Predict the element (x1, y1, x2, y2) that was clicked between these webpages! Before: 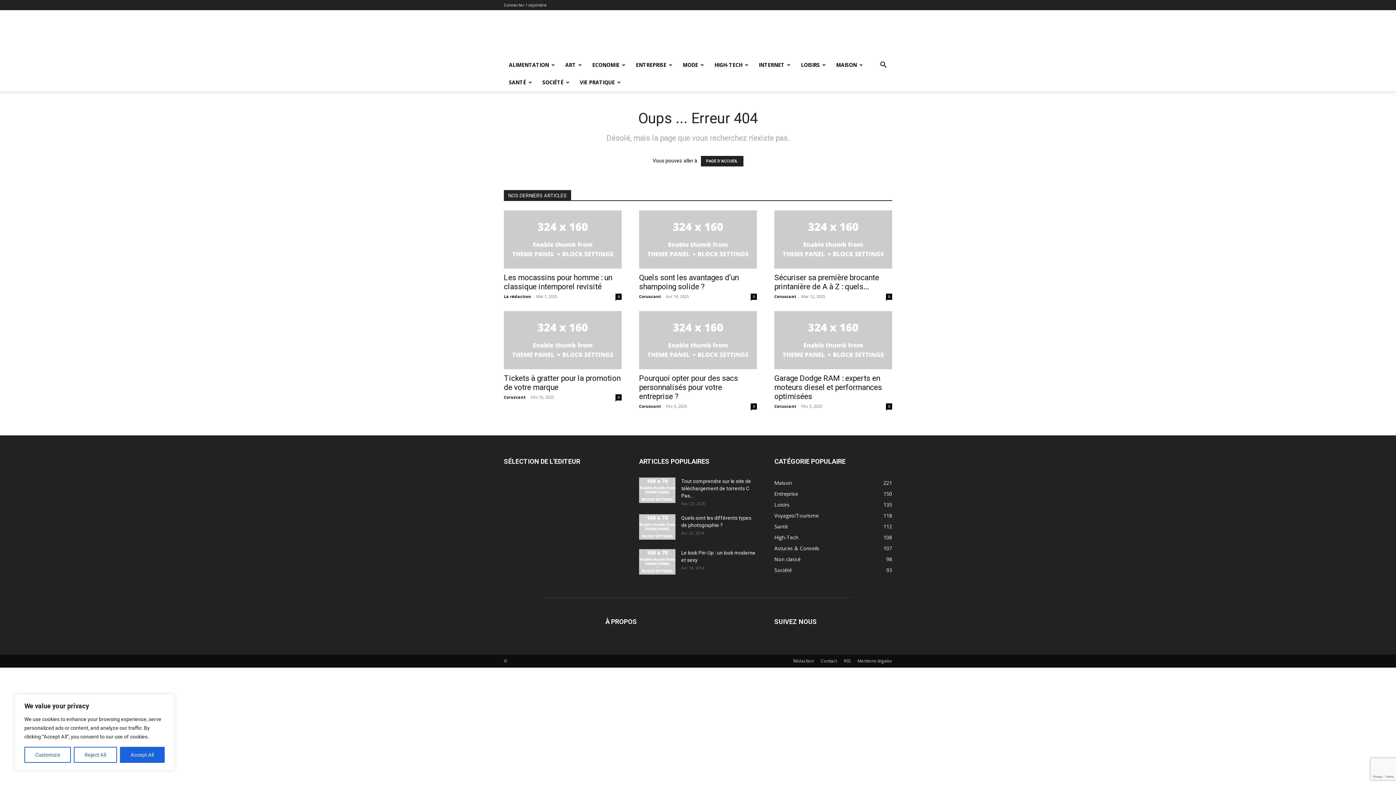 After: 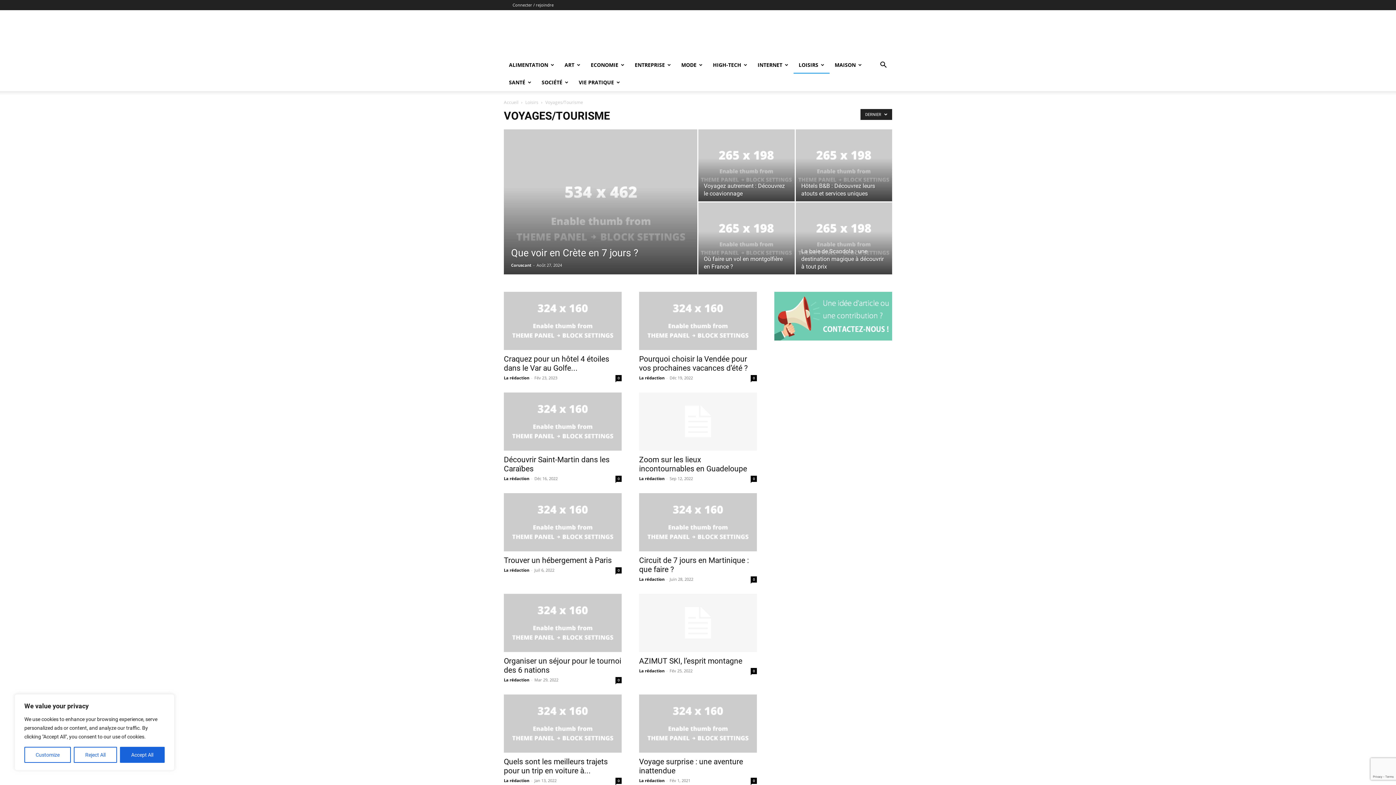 Action: label: Voyages/Tourisme
118 bbox: (774, 512, 818, 519)